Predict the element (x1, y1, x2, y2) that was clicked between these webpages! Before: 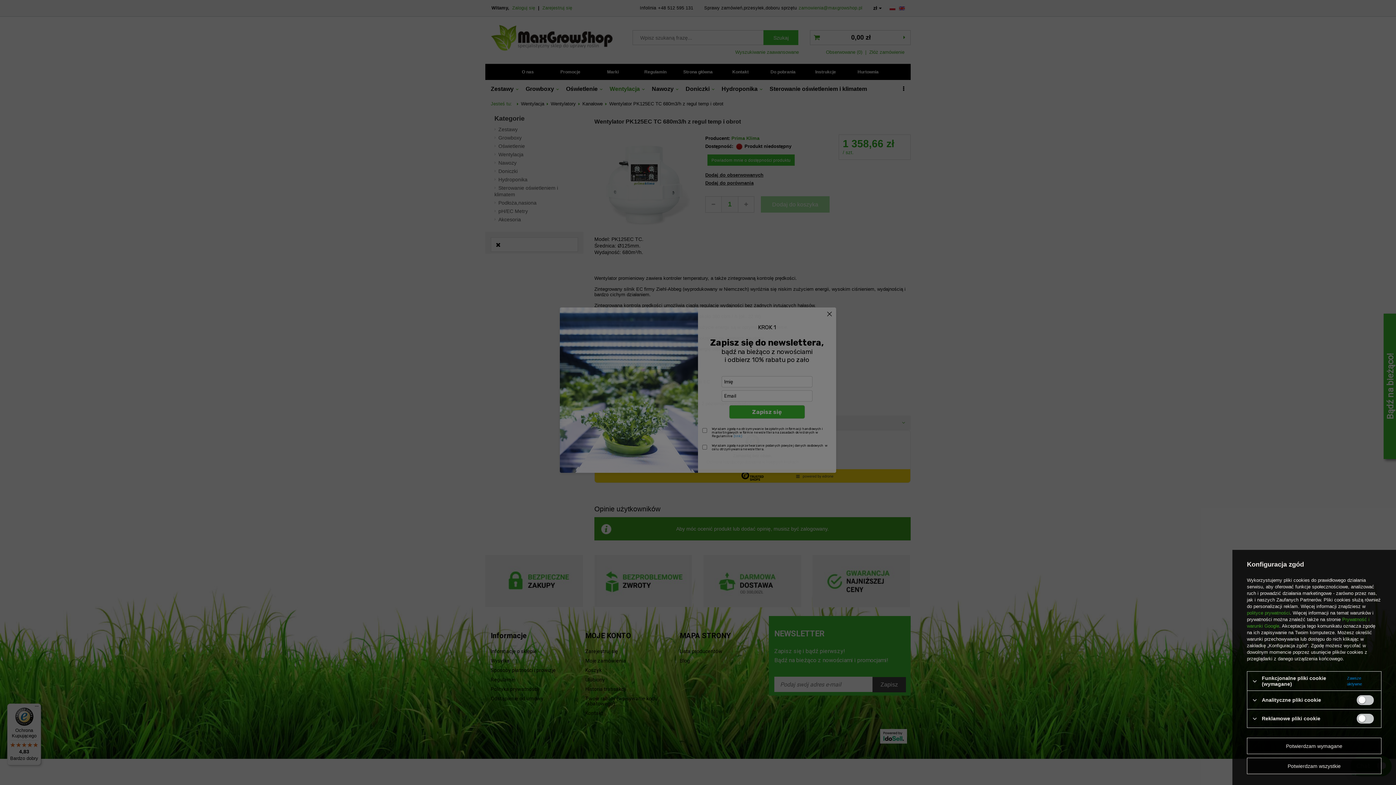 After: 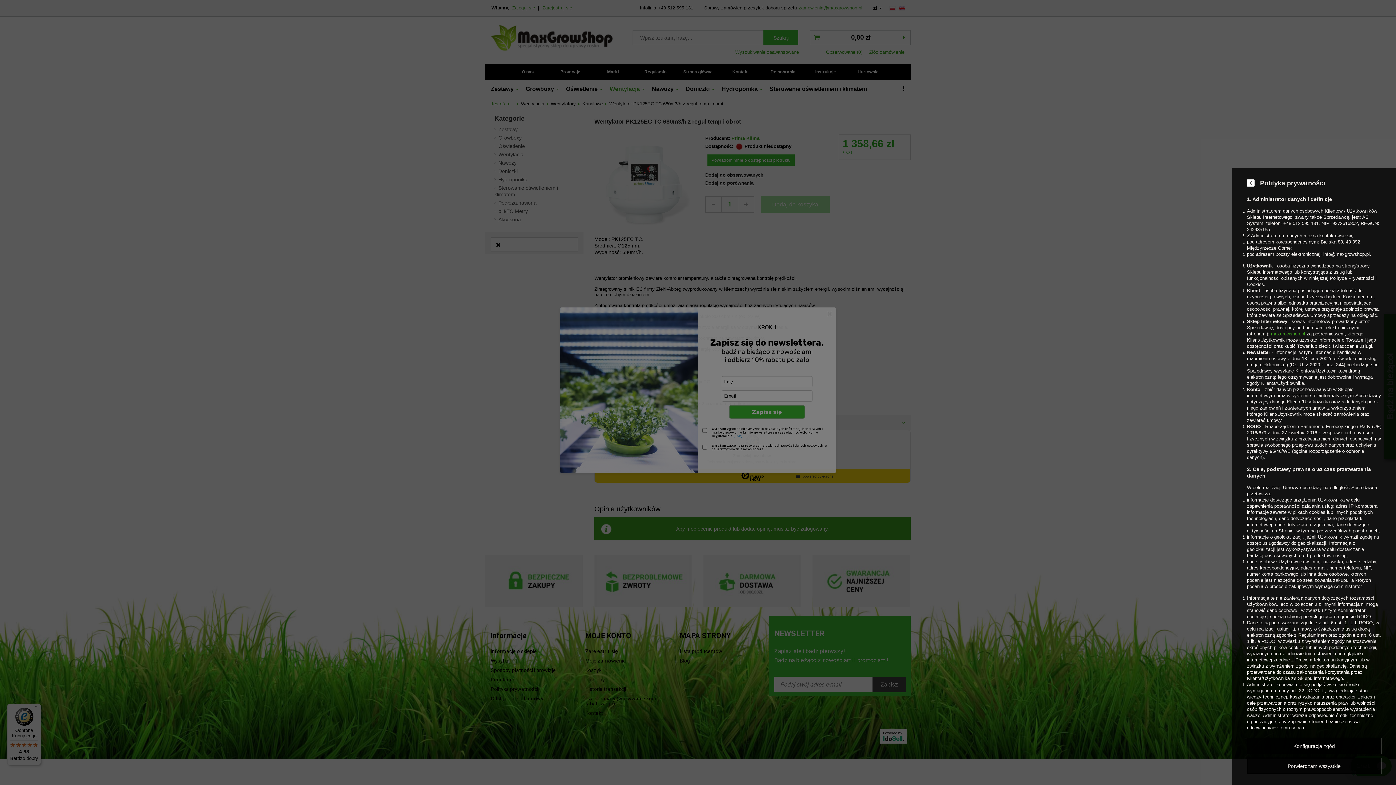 Action: label: polityce prywatności bbox: (1247, 610, 1290, 616)